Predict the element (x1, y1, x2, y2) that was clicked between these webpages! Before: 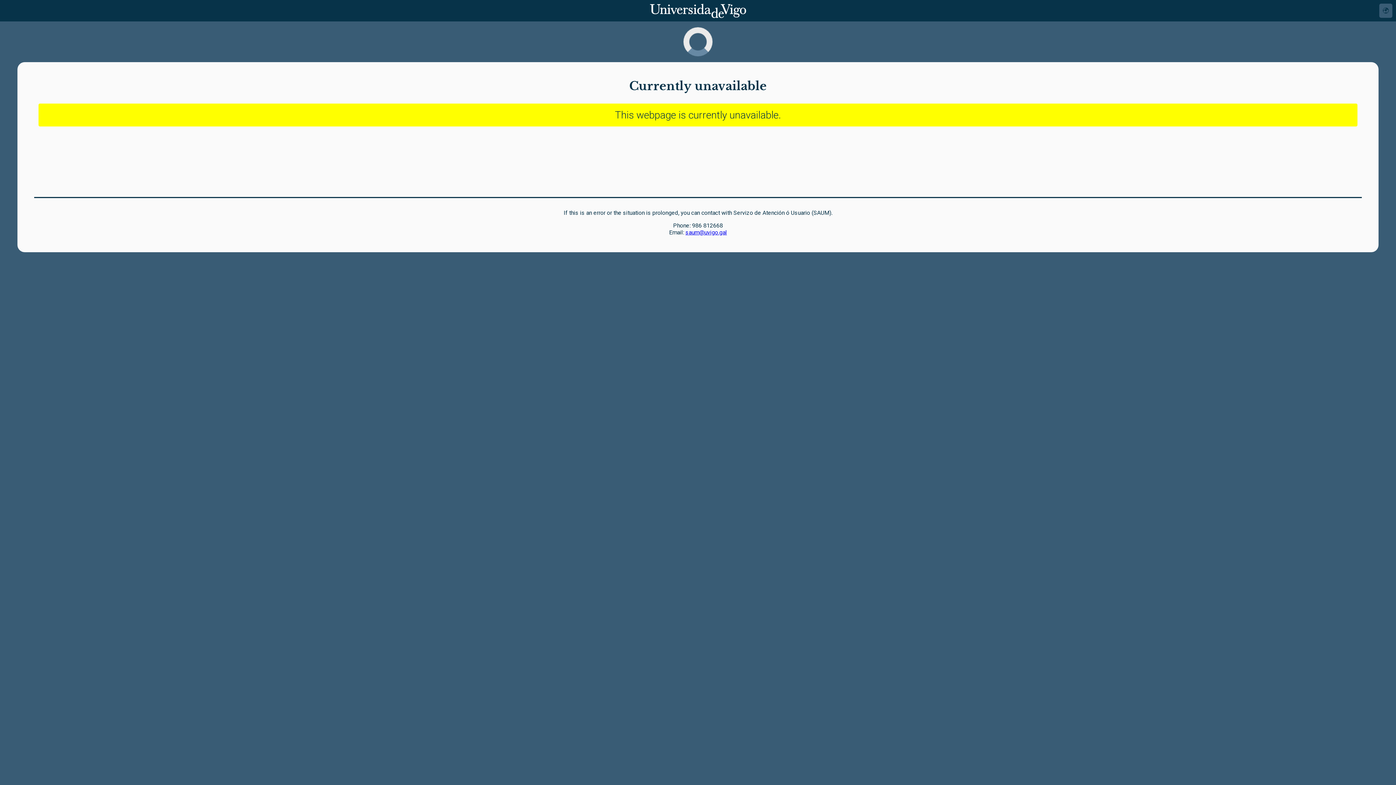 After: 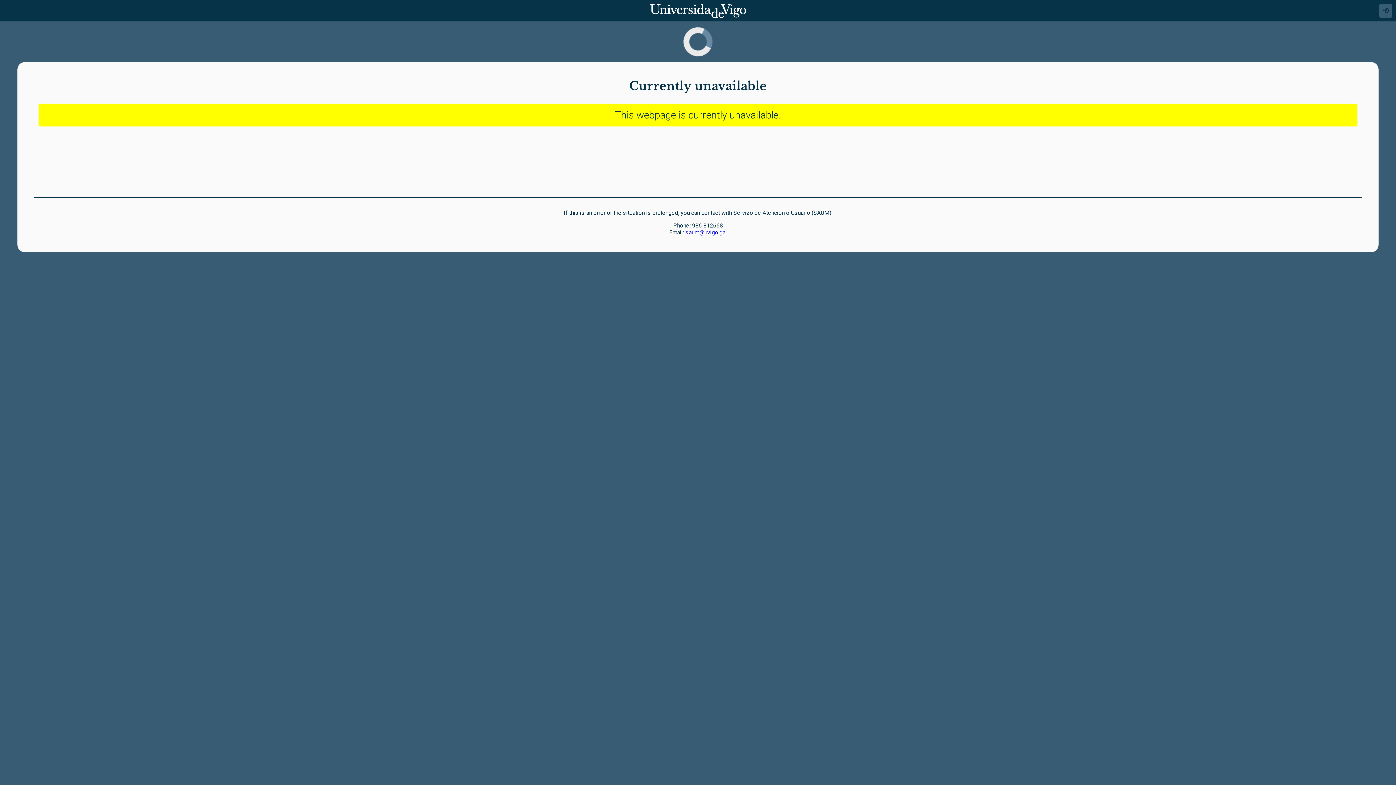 Action: bbox: (685, 229, 727, 236) label: saum@uvigo.gal